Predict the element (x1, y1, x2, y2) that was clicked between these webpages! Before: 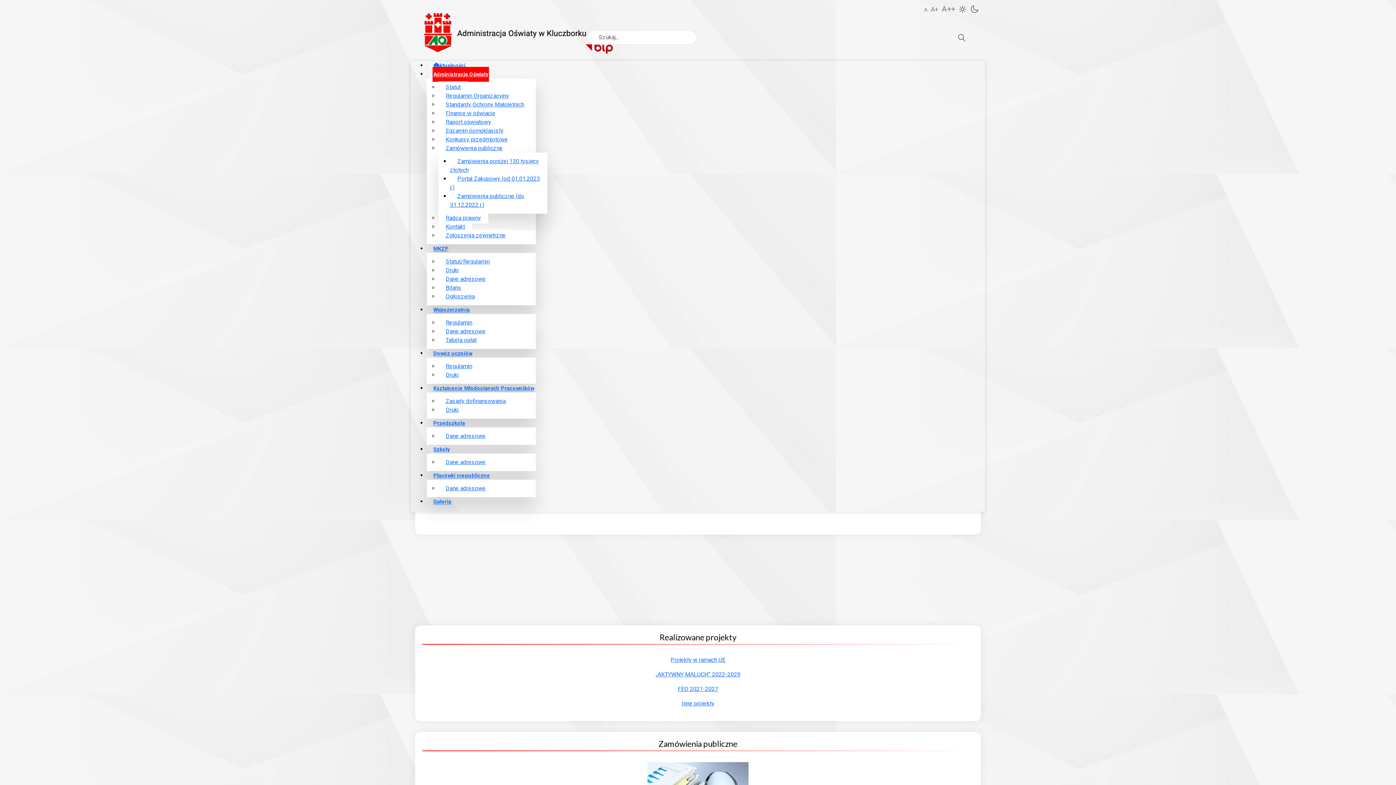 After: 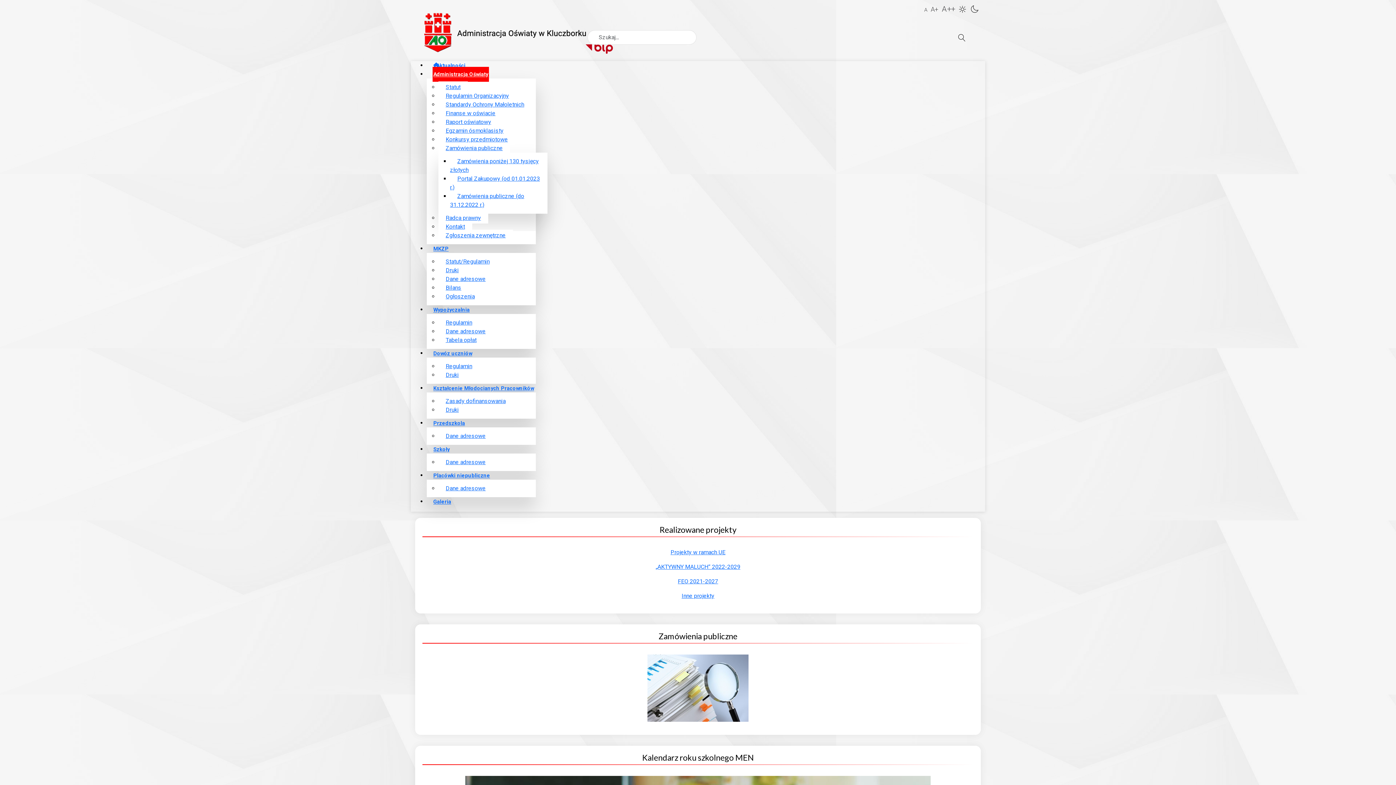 Action: label: Raport oświatowy bbox: (438, 116, 498, 127)